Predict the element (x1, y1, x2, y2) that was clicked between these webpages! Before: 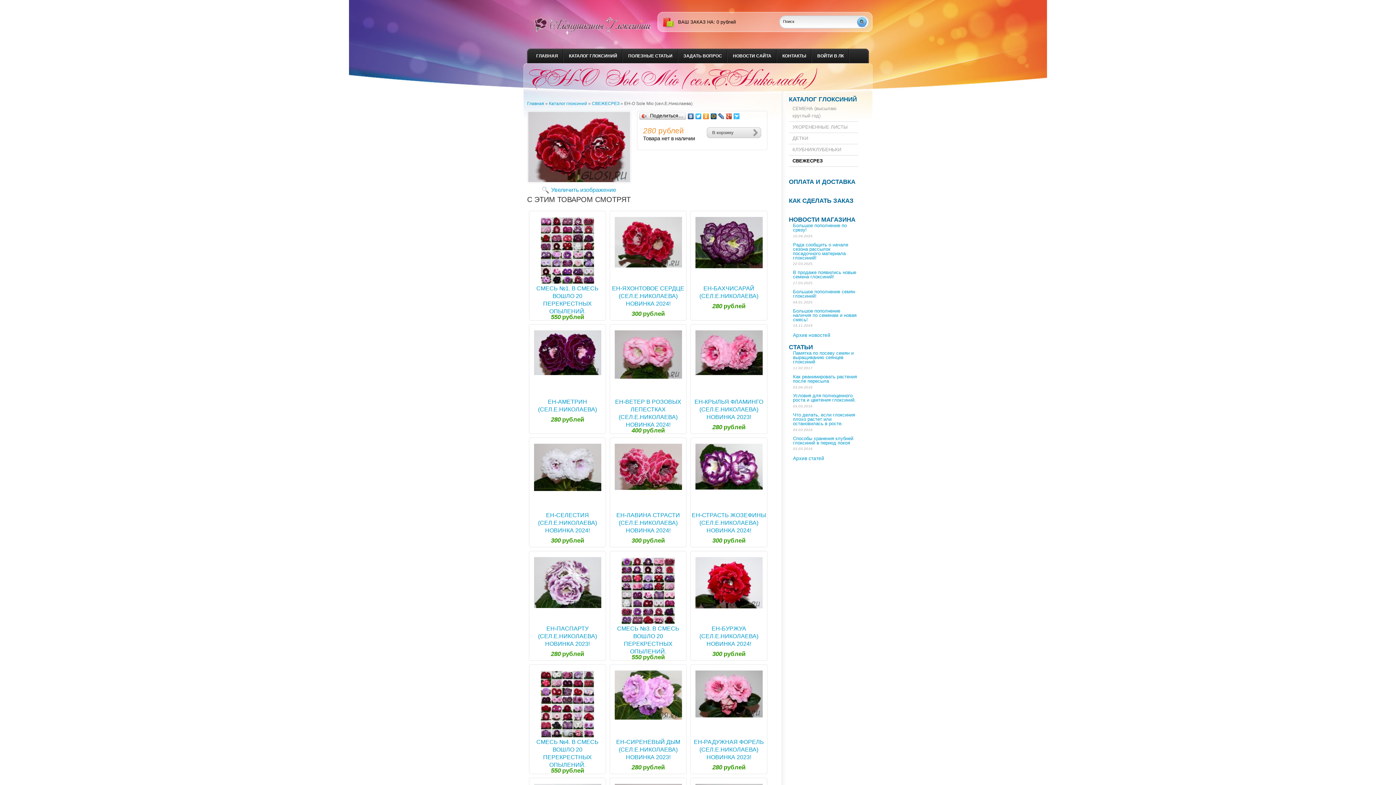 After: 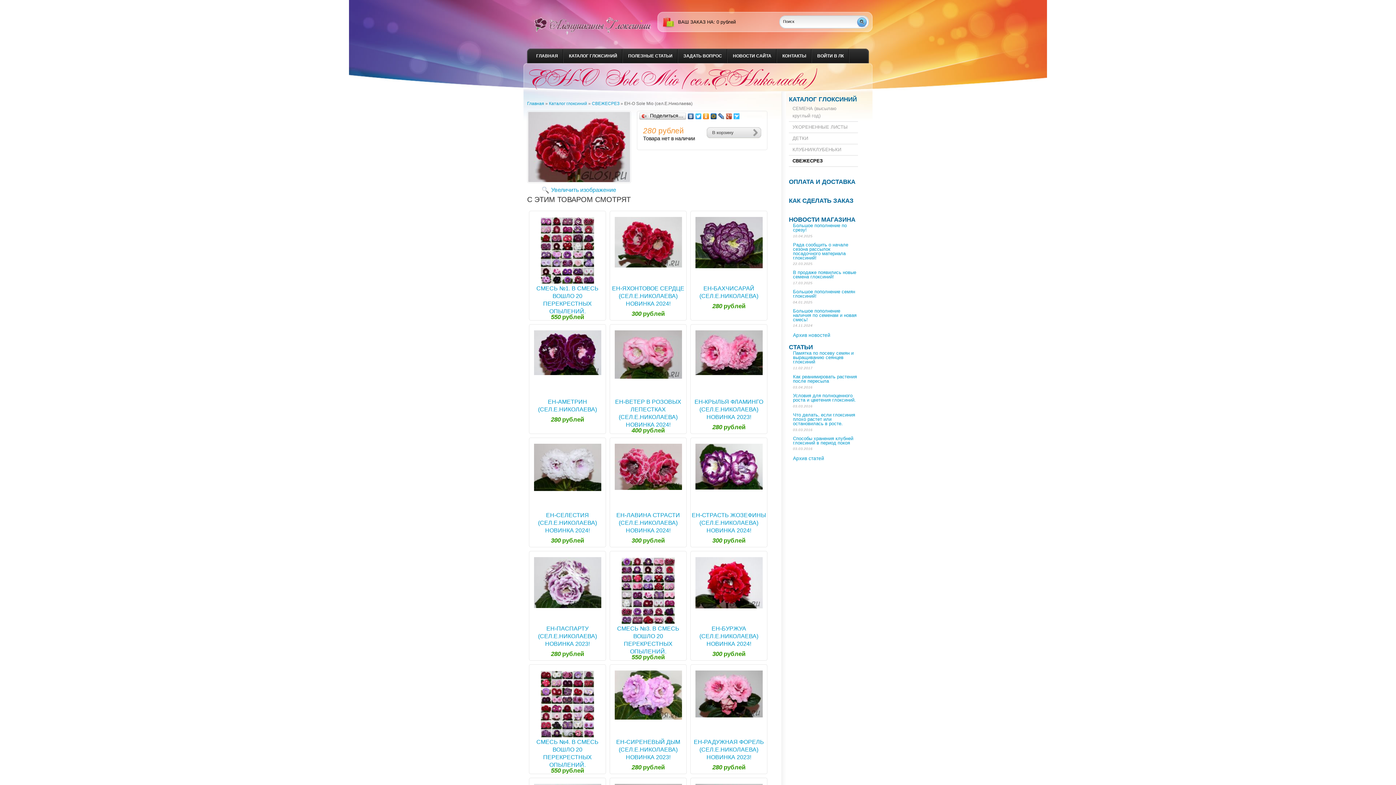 Action: bbox: (702, 111, 710, 121)